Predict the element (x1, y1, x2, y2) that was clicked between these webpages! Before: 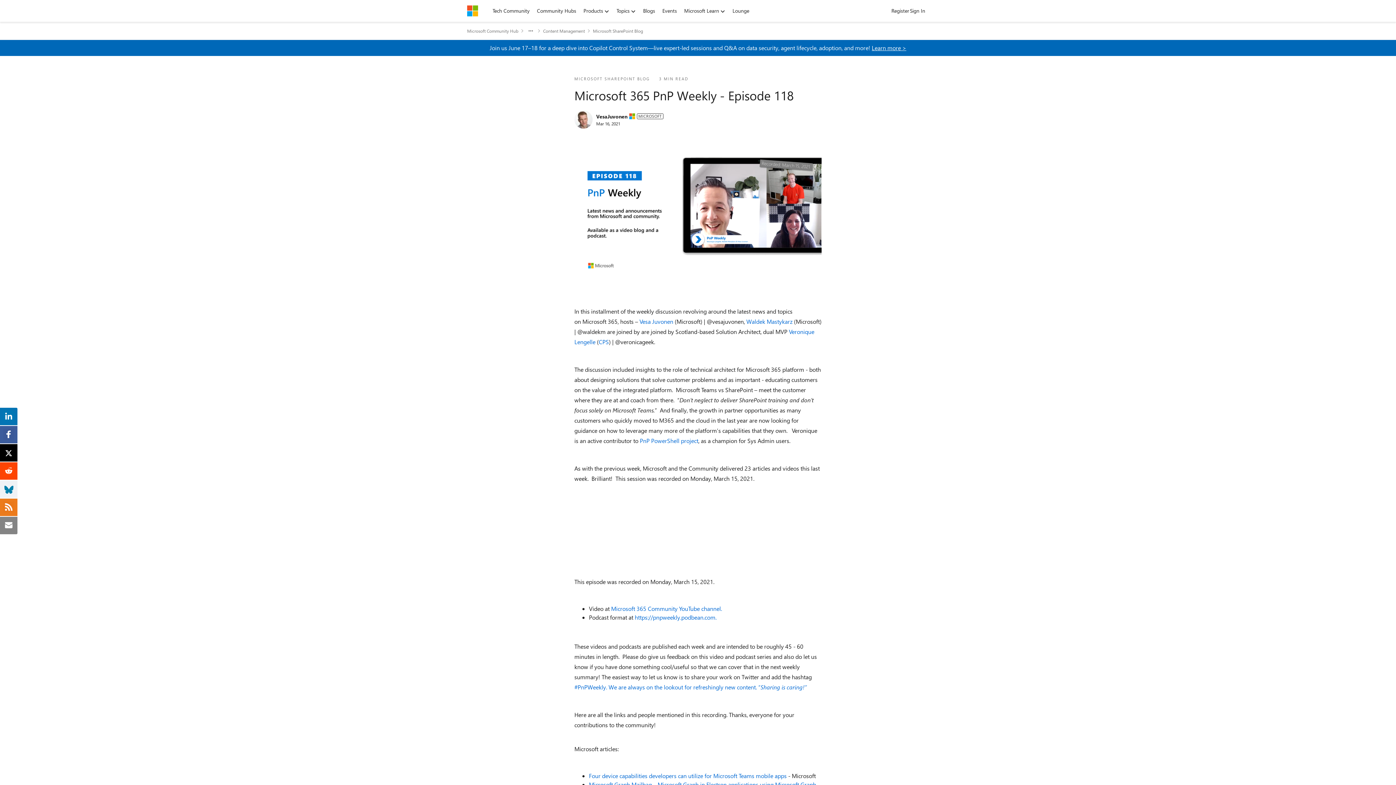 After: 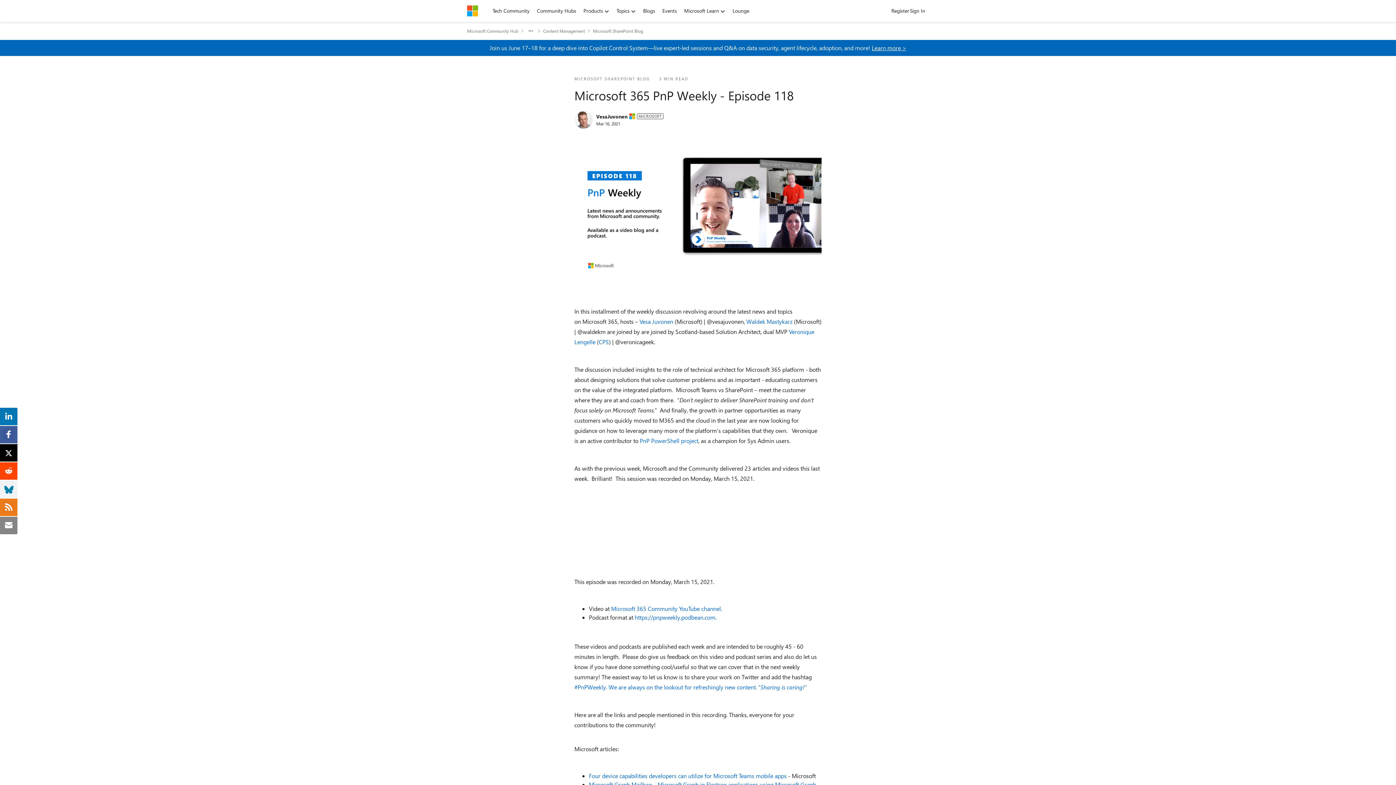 Action: label: Microsoft 365 Community YouTube channel. bbox: (611, 605, 722, 612)